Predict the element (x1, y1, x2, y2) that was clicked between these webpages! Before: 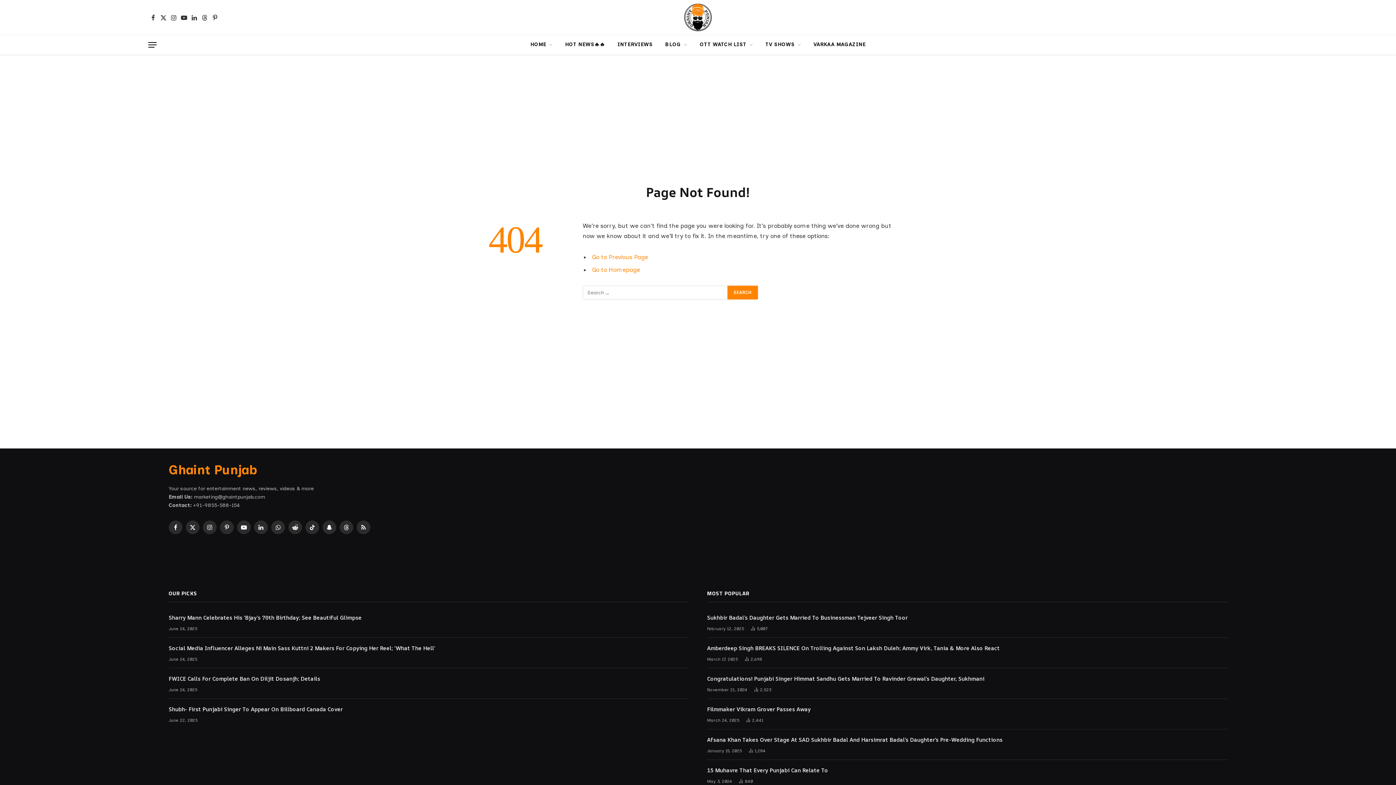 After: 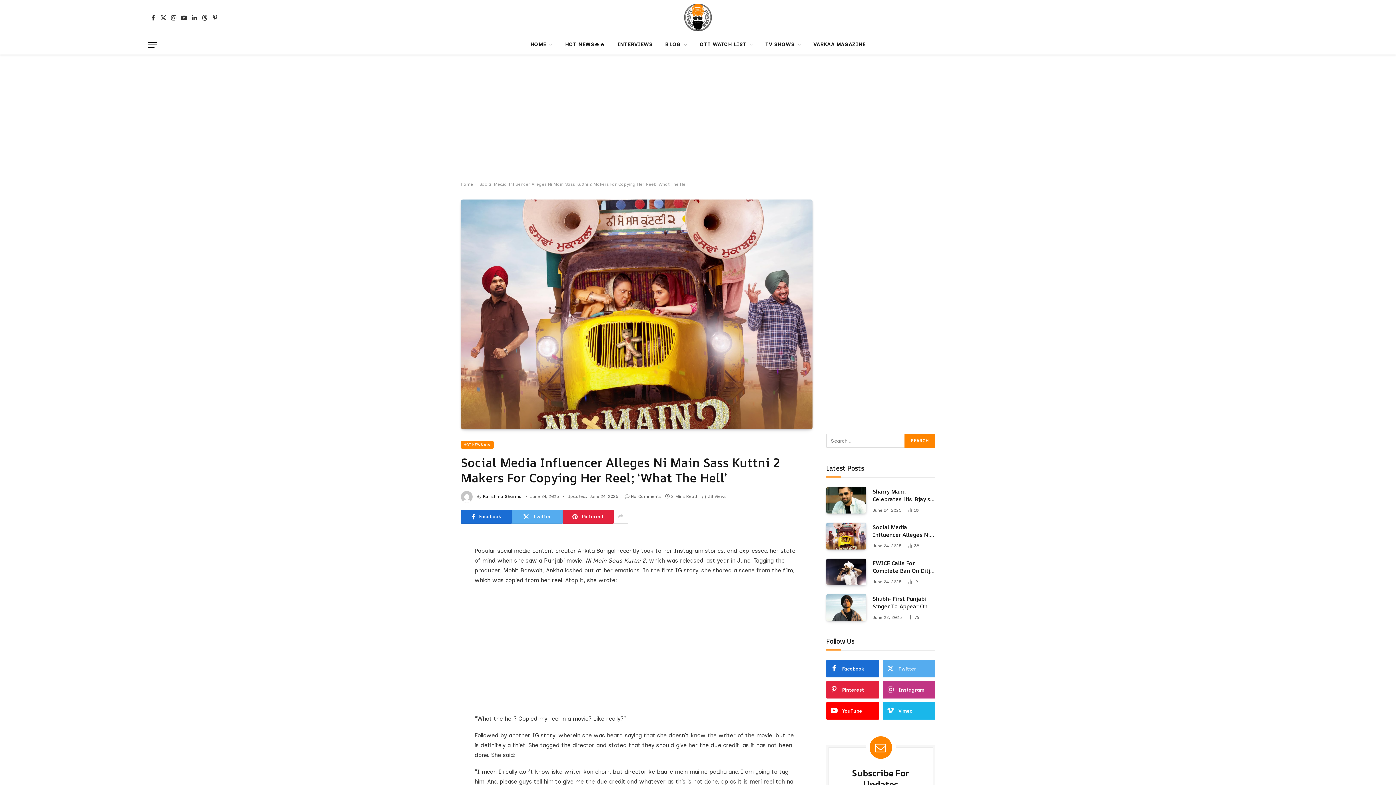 Action: label: Social Media Influencer Alleges Ni Main Sass Kuttni 2 Makers For Copying Her Reel; ‘What The Hell’ bbox: (168, 644, 689, 652)